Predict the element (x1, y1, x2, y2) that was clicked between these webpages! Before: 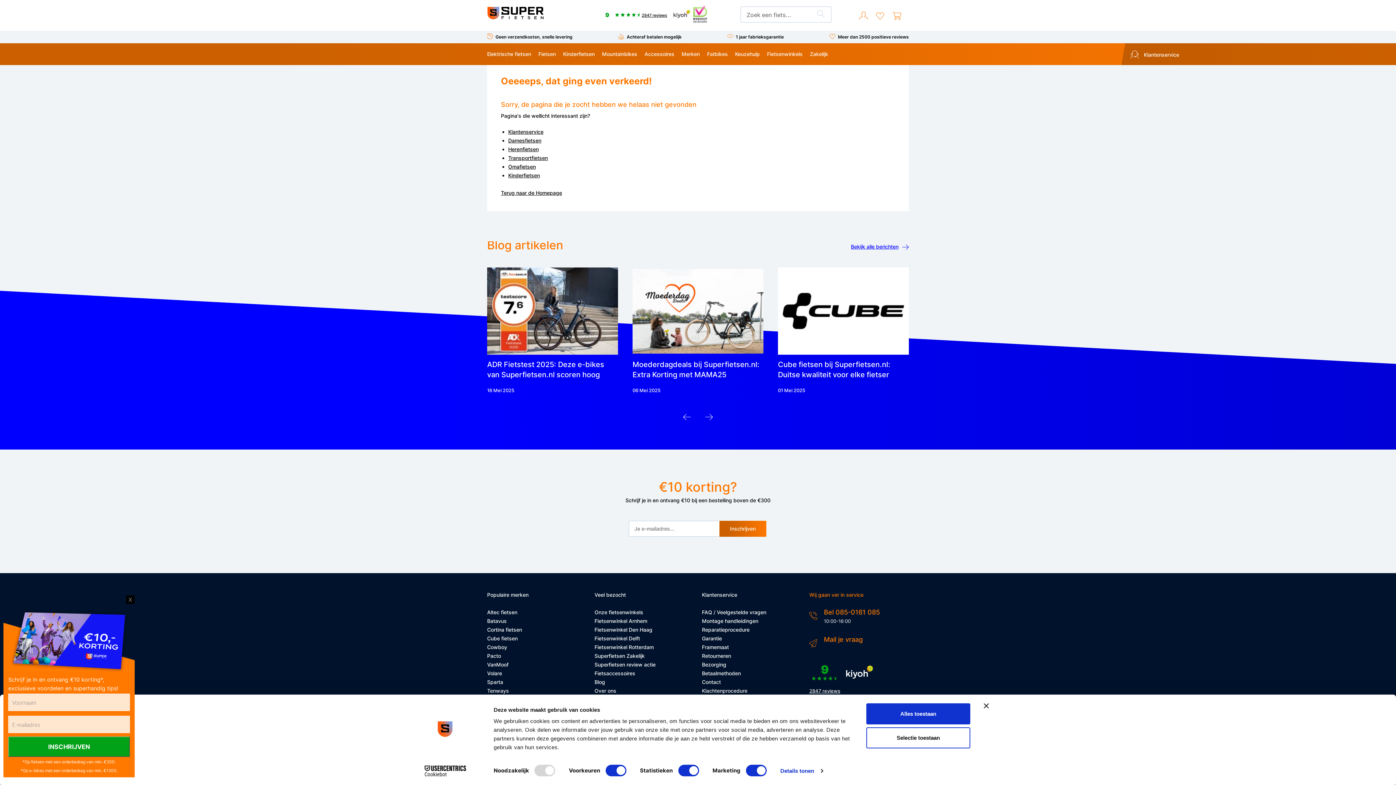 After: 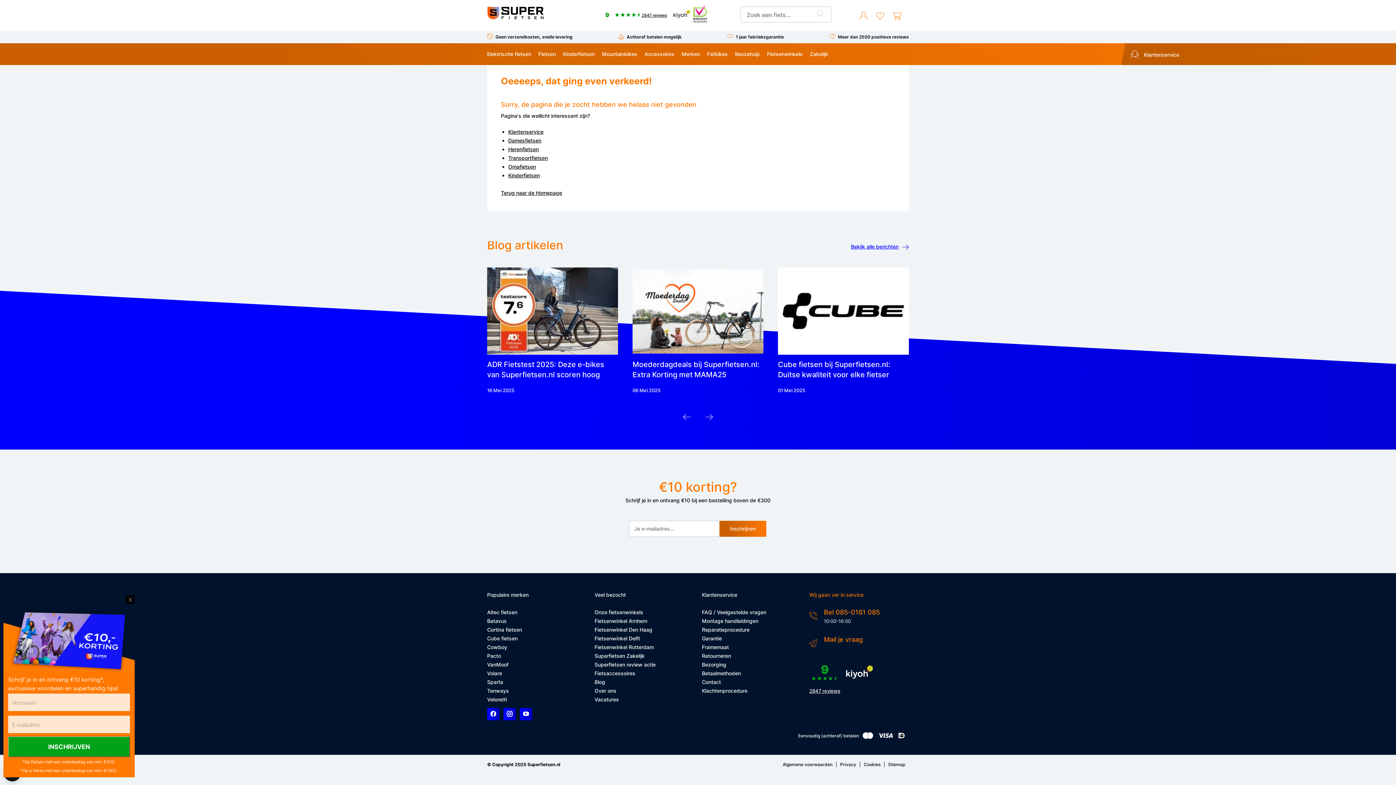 Action: bbox: (866, 727, 970, 748) label: Selectie toestaan